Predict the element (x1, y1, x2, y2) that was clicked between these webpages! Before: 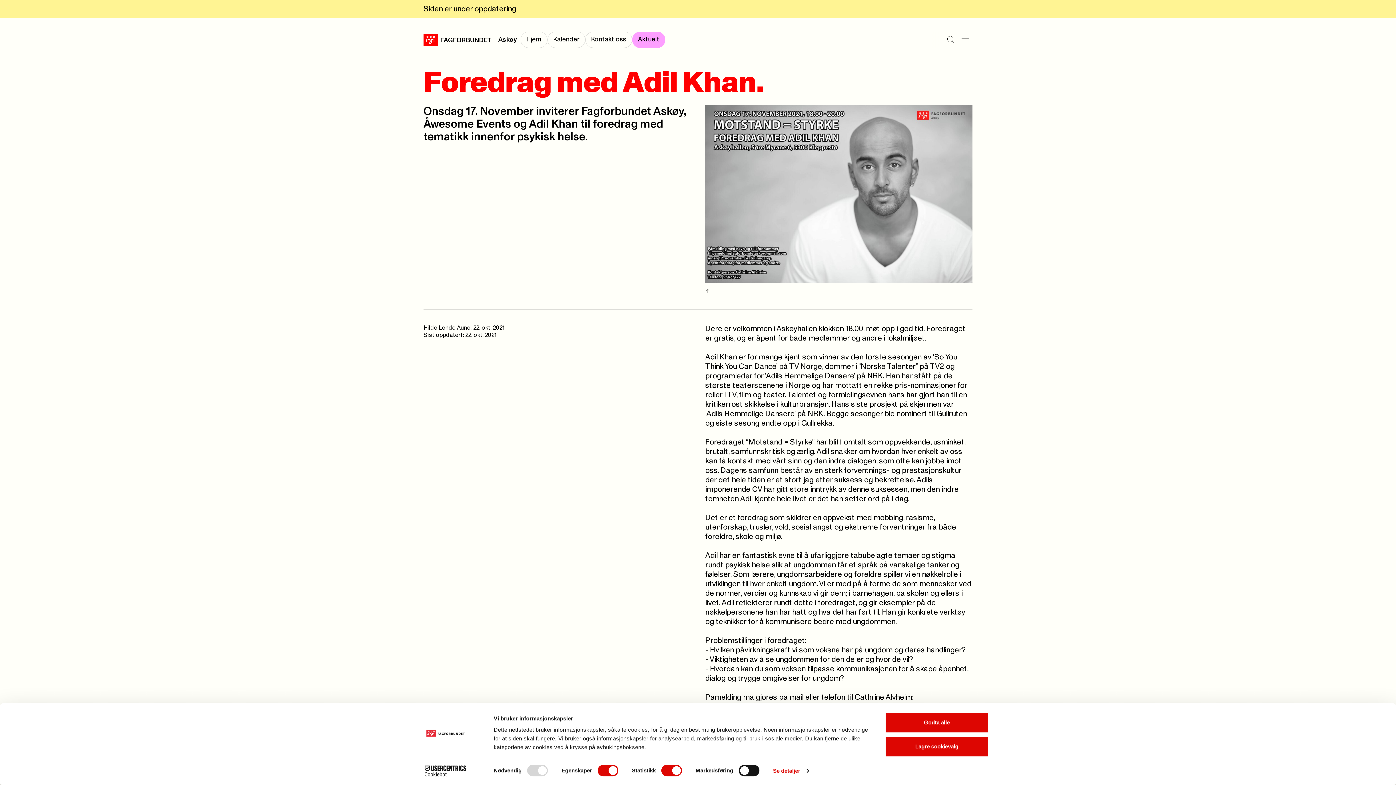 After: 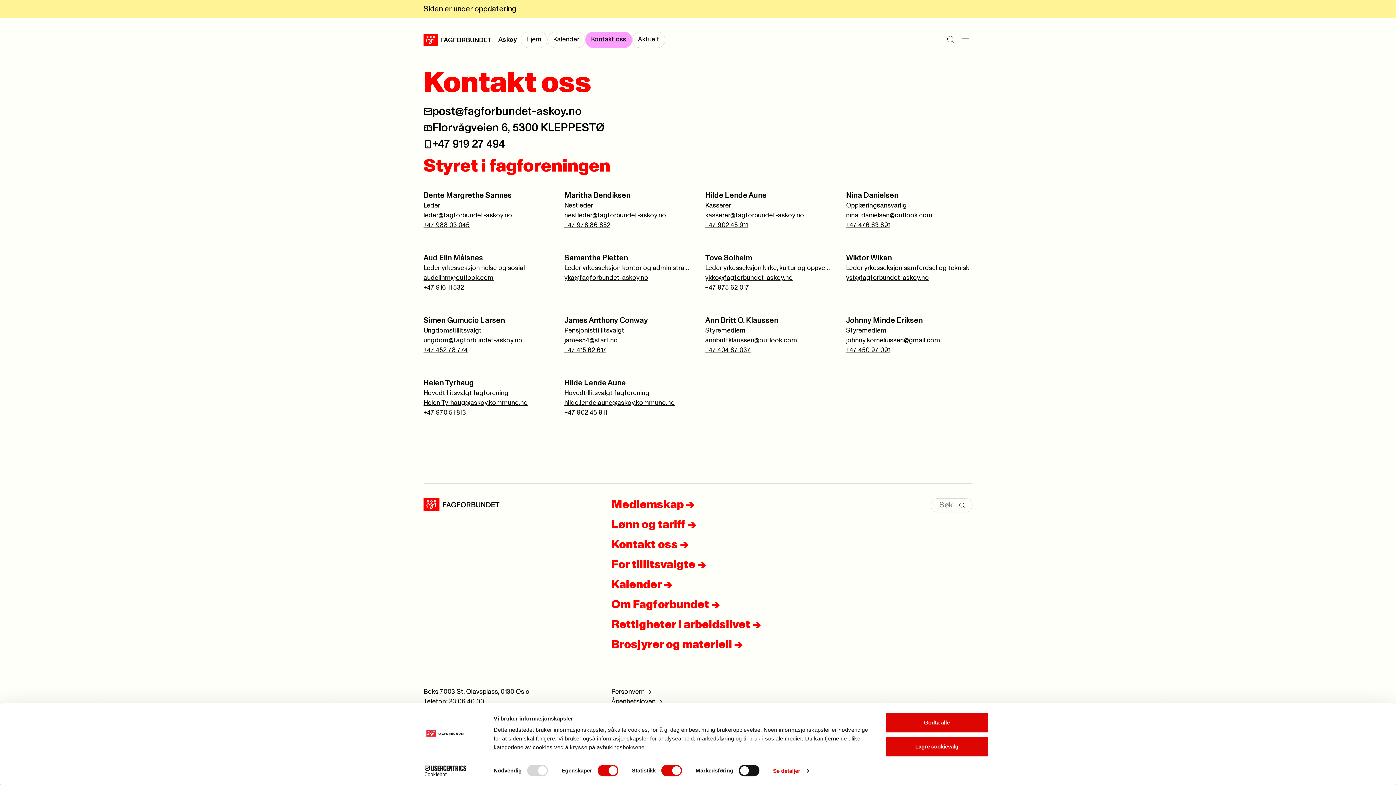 Action: bbox: (585, 31, 632, 48) label: Kontakt oss